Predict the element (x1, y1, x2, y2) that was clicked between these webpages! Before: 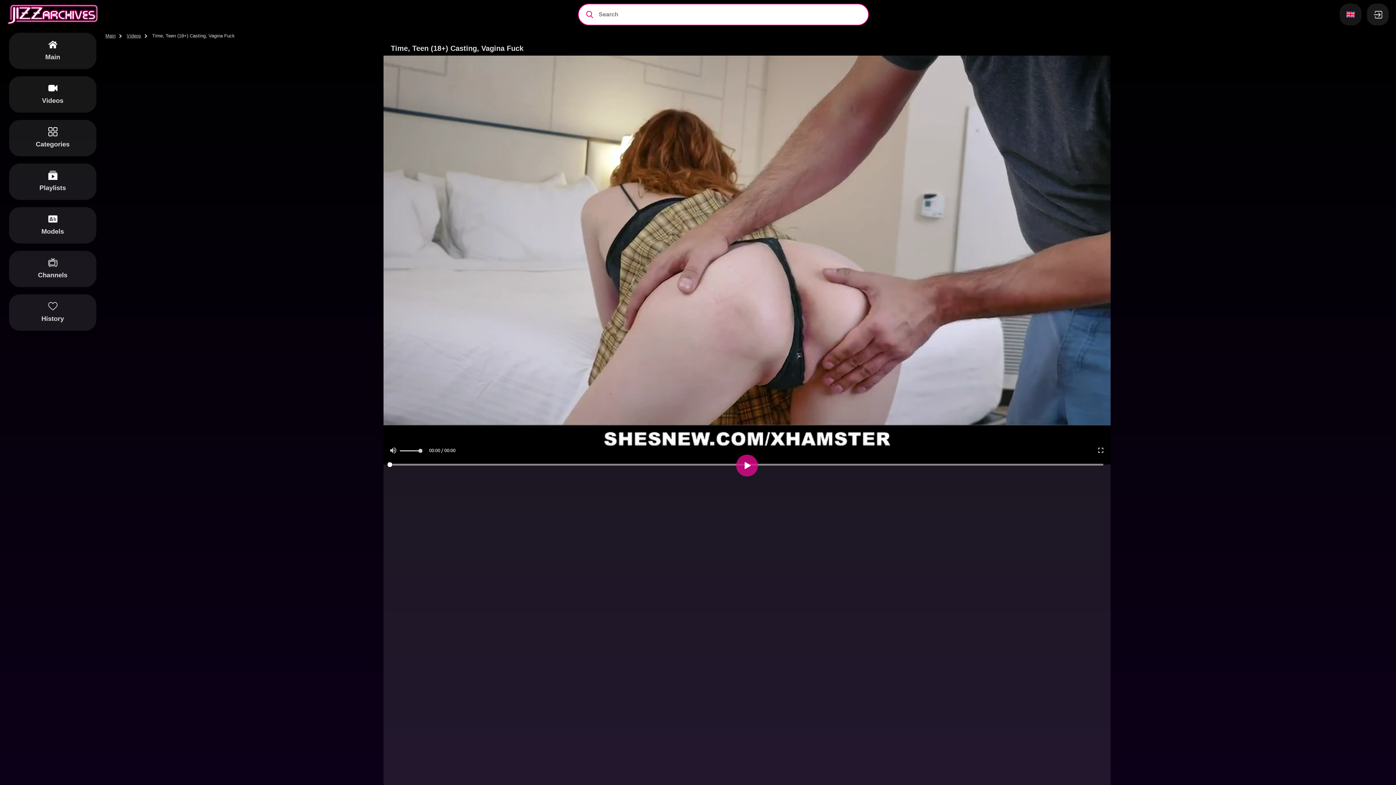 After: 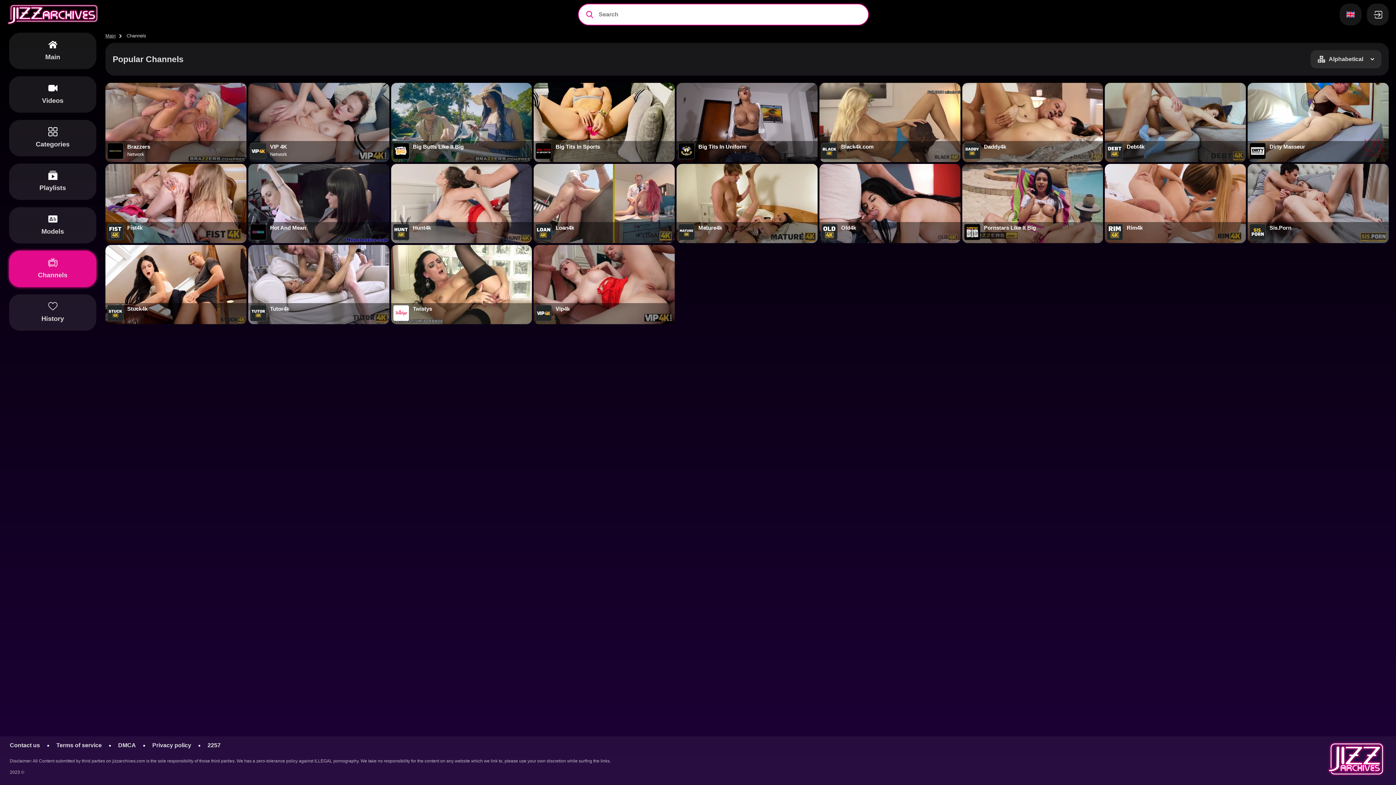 Action: bbox: (9, 250, 96, 287) label: Channels